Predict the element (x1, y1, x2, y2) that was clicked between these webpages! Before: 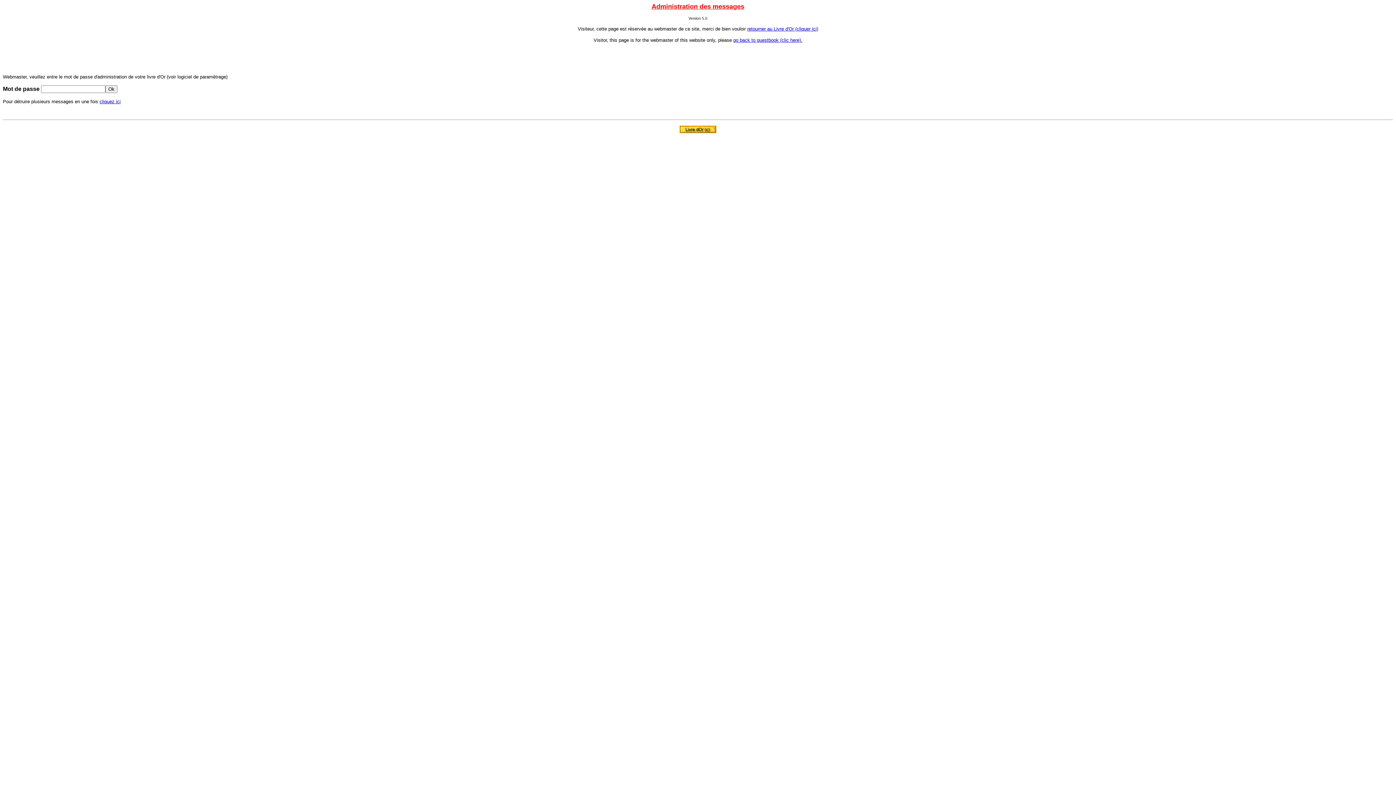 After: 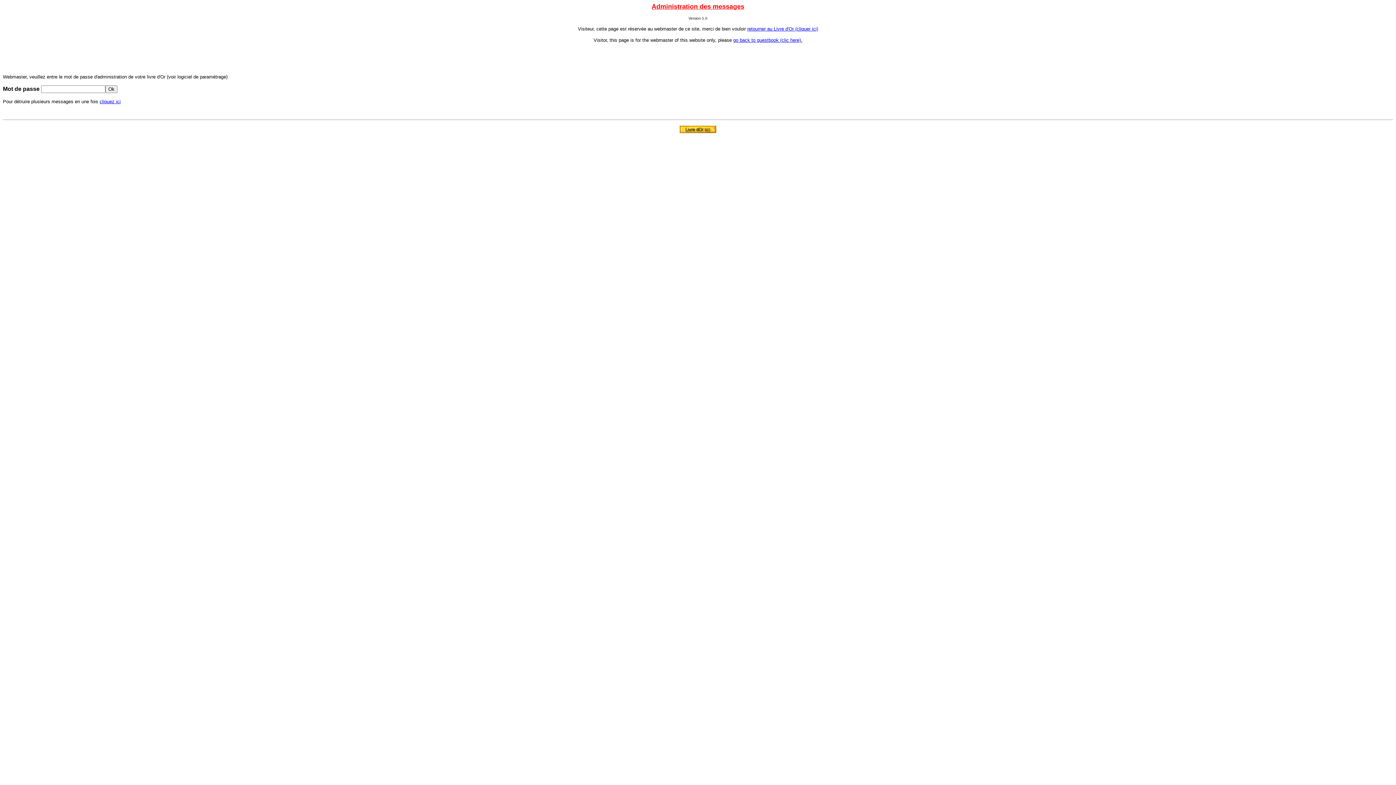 Action: bbox: (680, 128, 716, 134)